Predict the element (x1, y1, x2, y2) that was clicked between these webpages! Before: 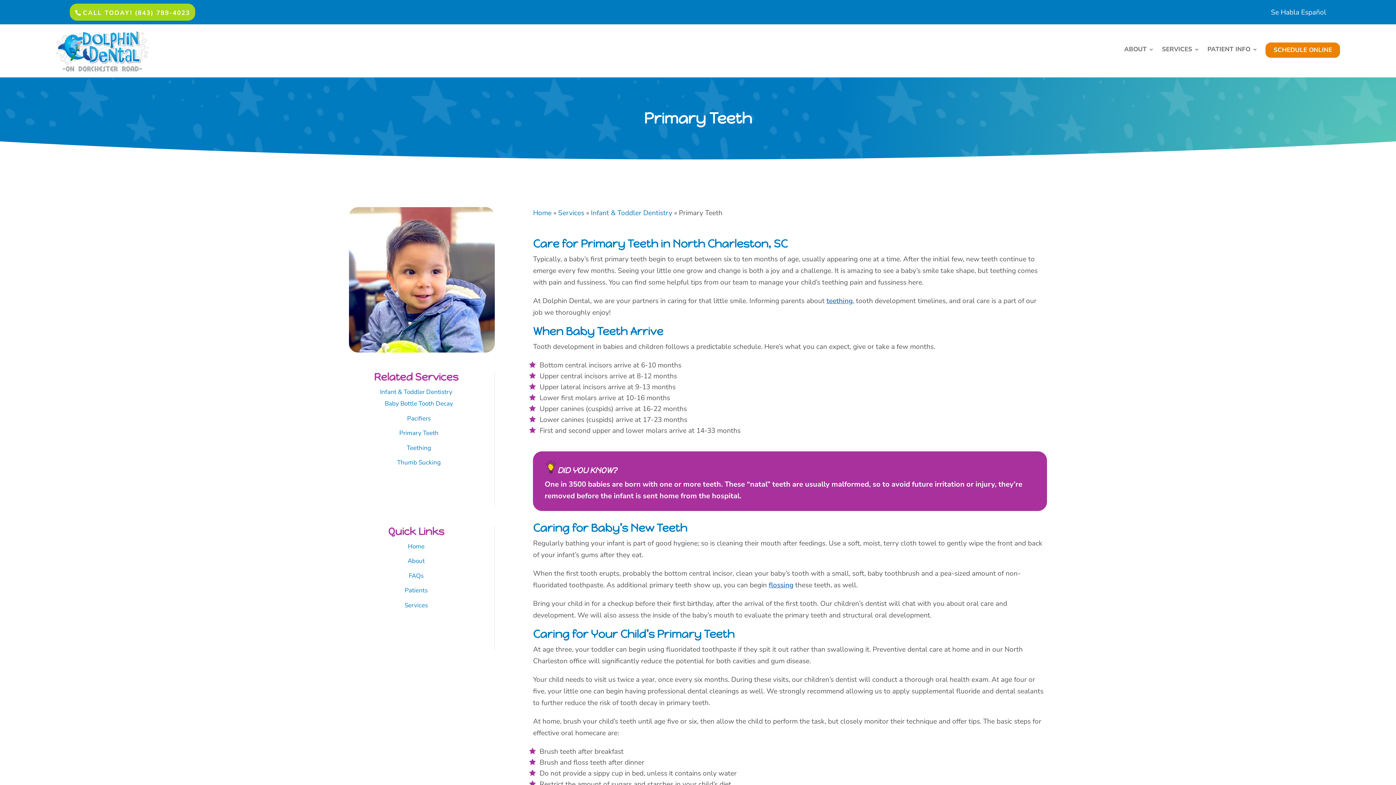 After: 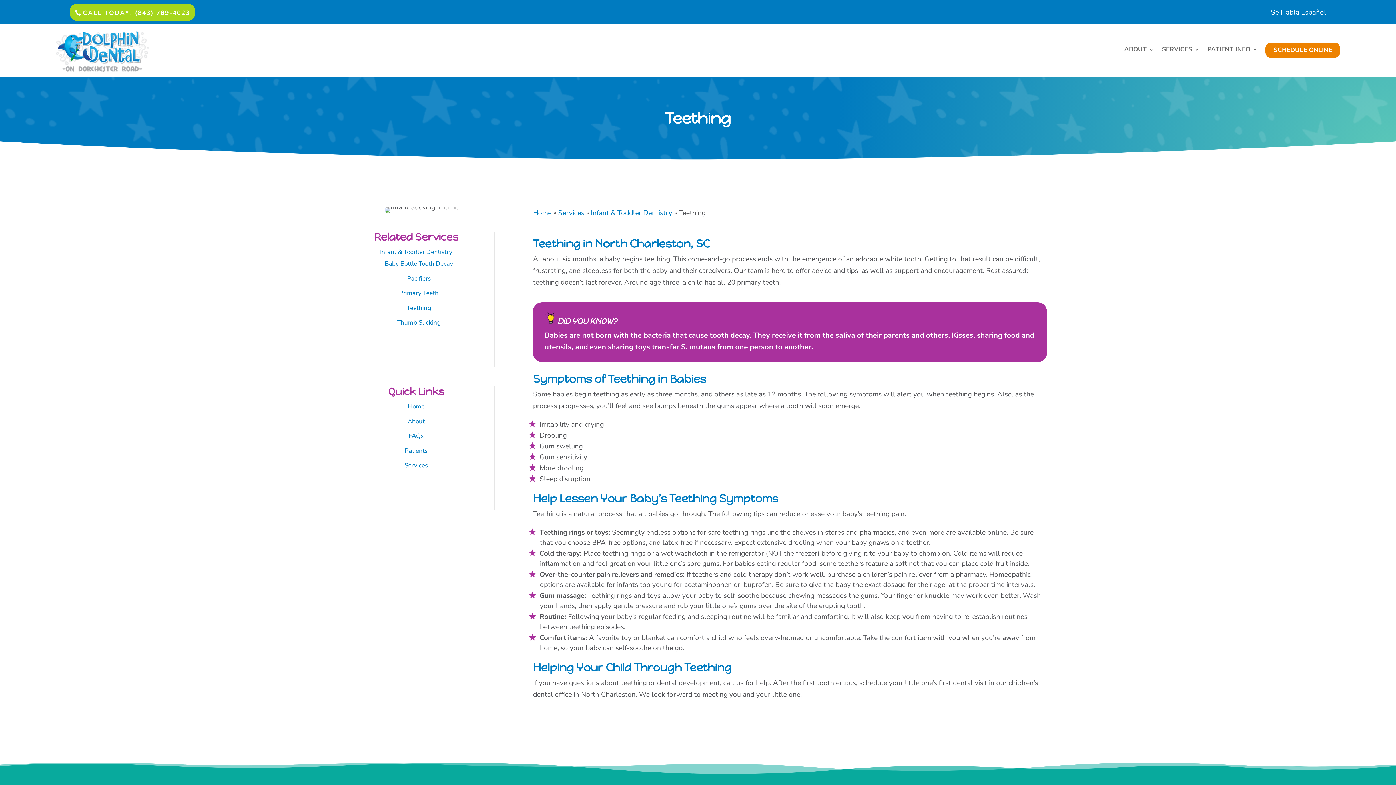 Action: label: teething bbox: (826, 296, 852, 305)